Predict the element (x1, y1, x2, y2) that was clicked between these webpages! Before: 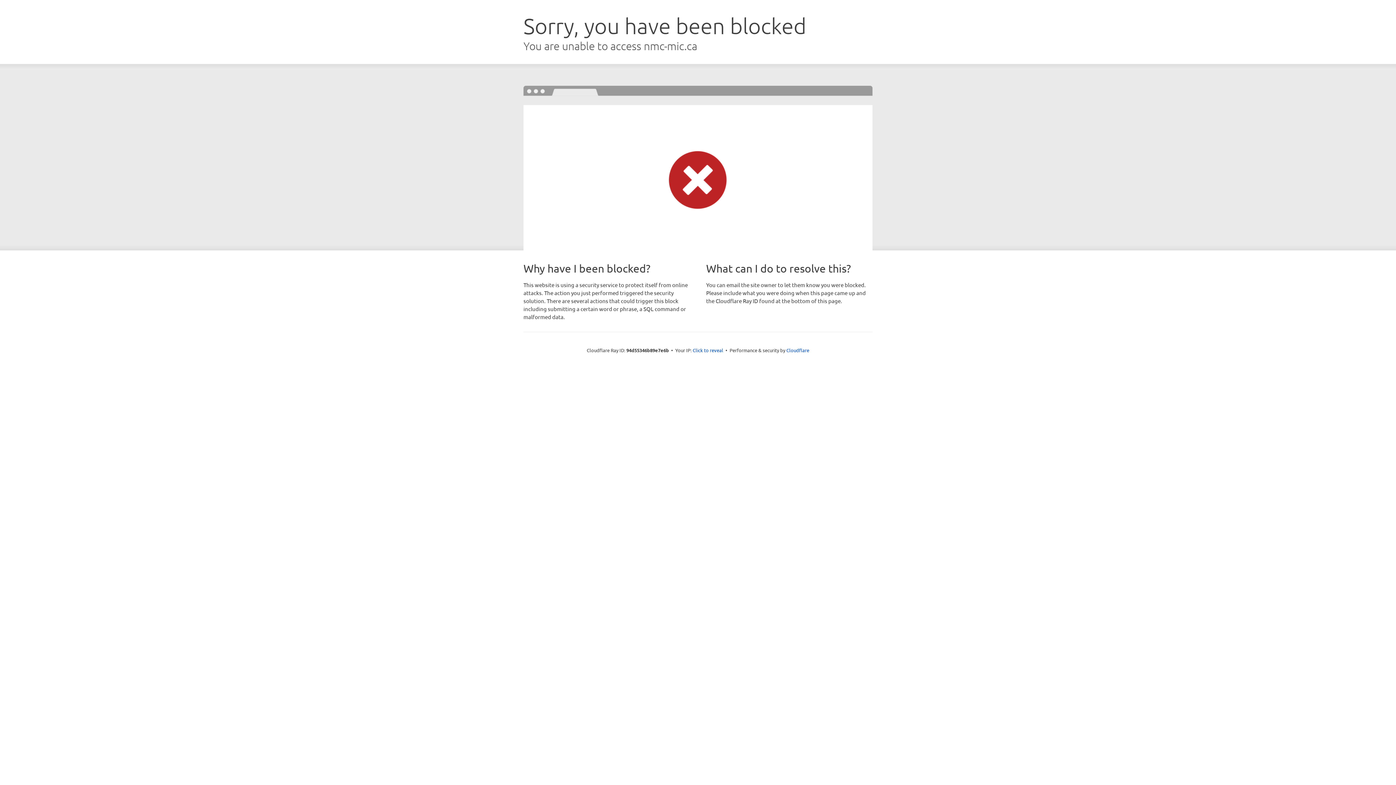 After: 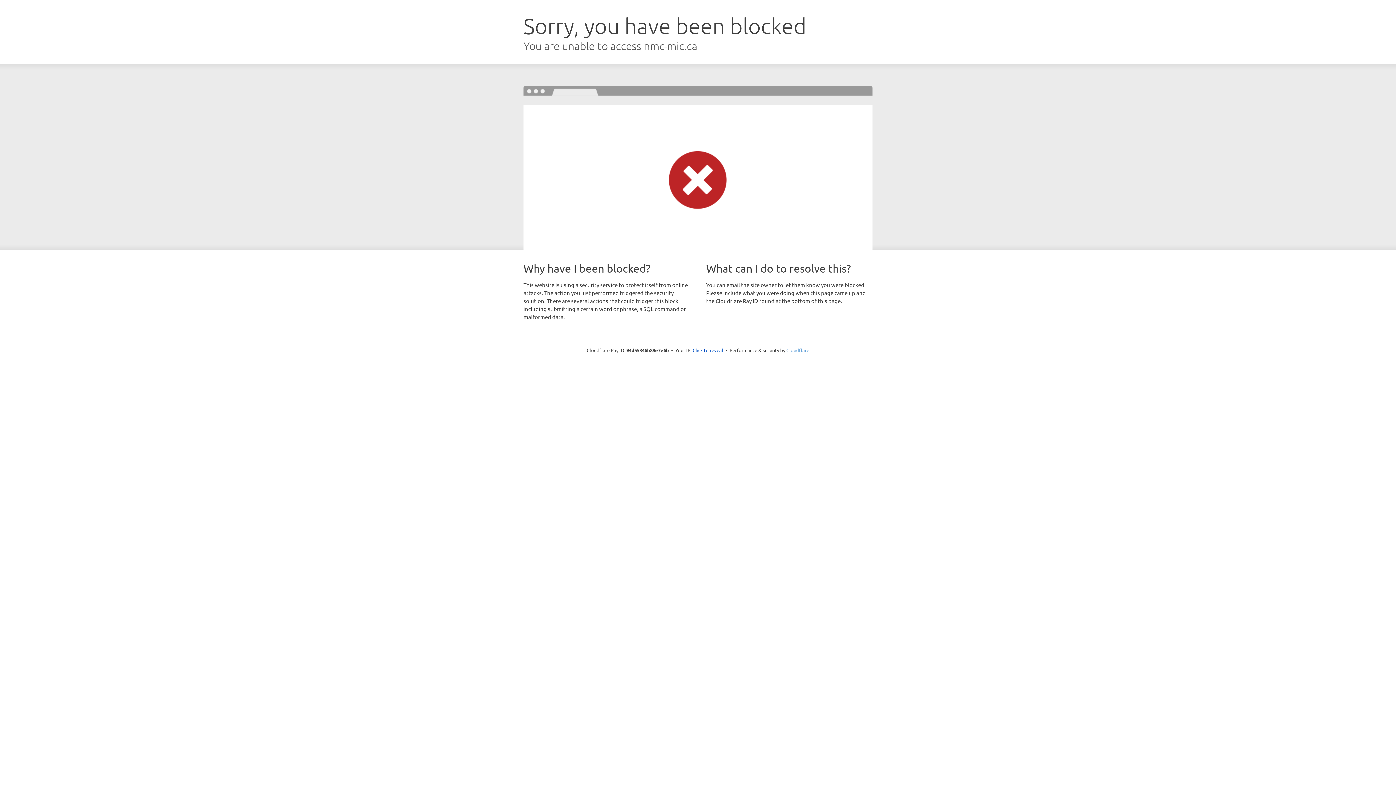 Action: bbox: (786, 347, 809, 353) label: Cloudflare